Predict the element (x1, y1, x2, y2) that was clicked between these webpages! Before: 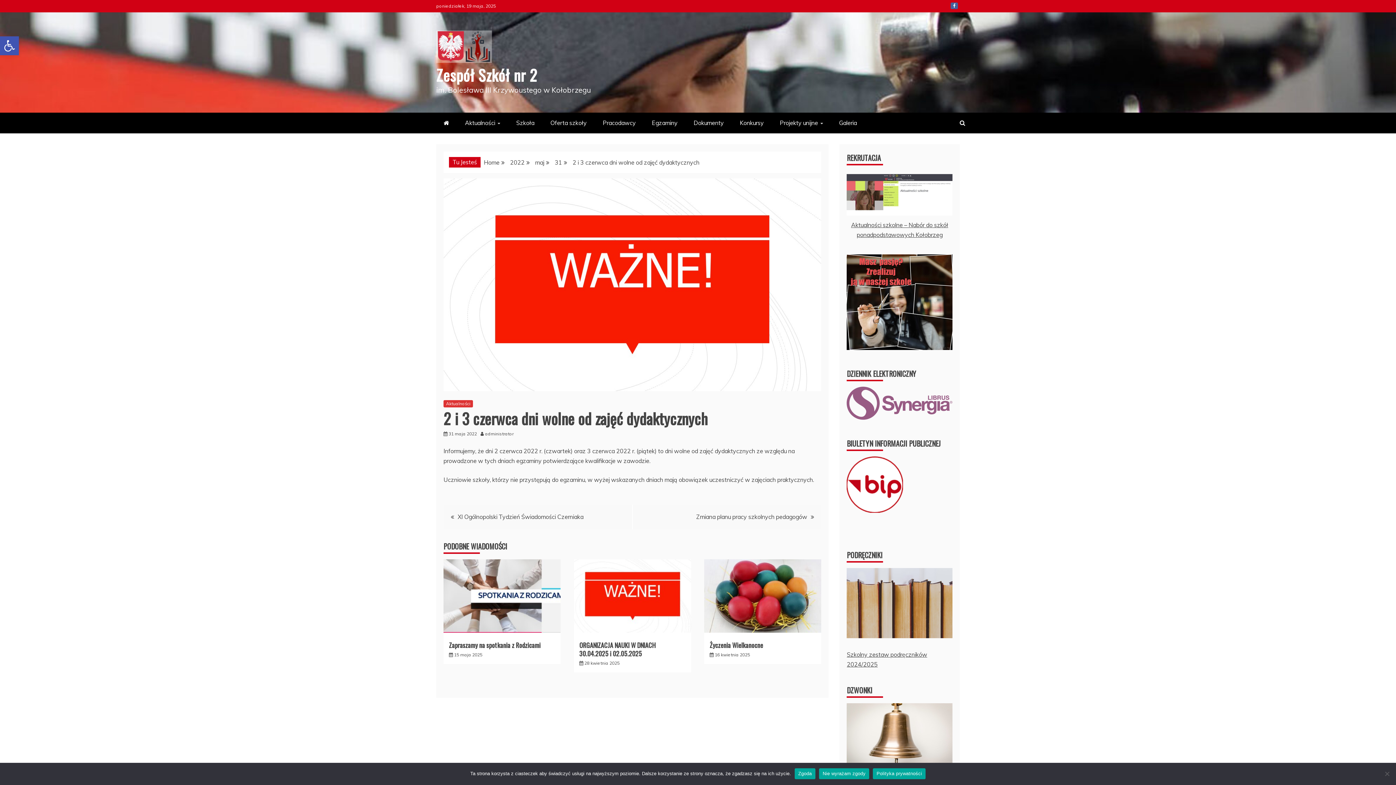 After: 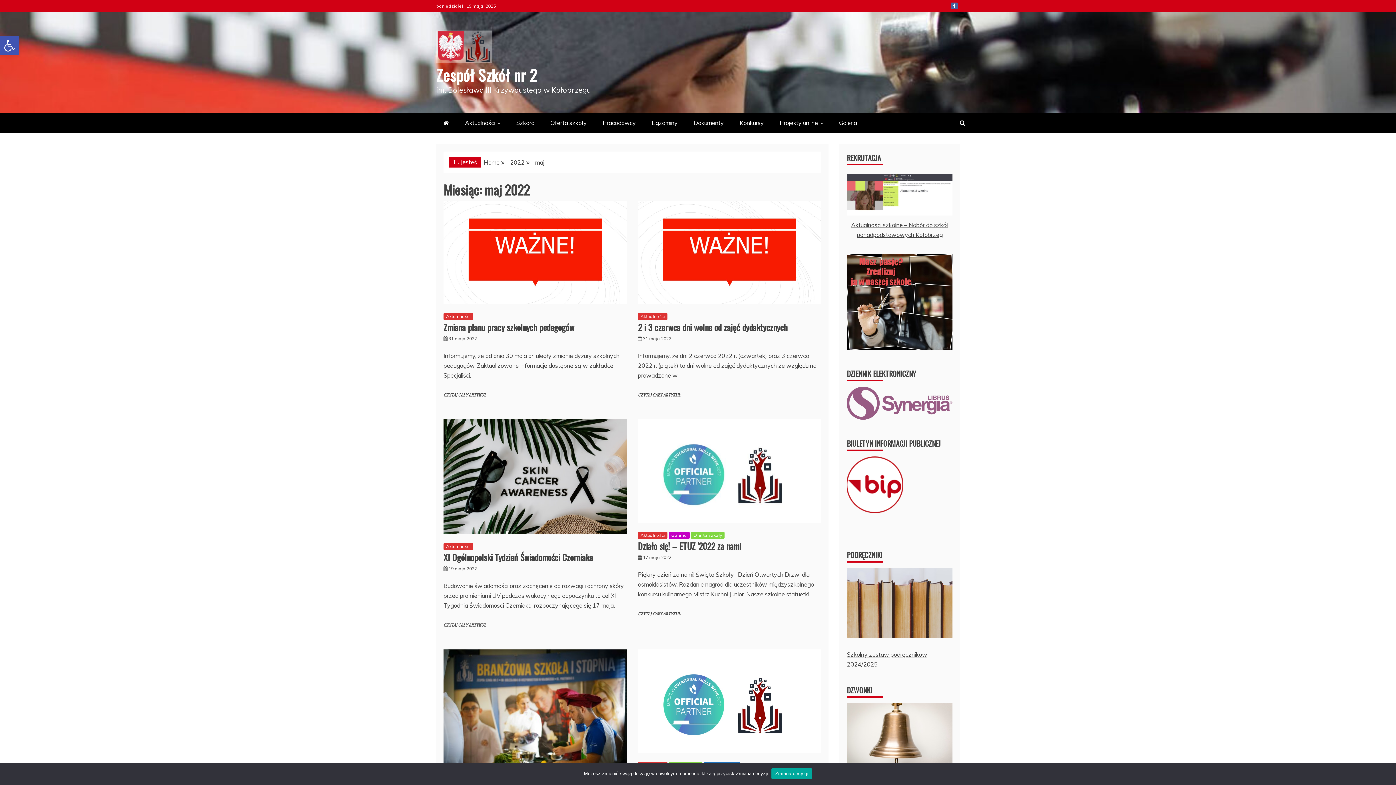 Action: label: maj bbox: (535, 158, 544, 166)